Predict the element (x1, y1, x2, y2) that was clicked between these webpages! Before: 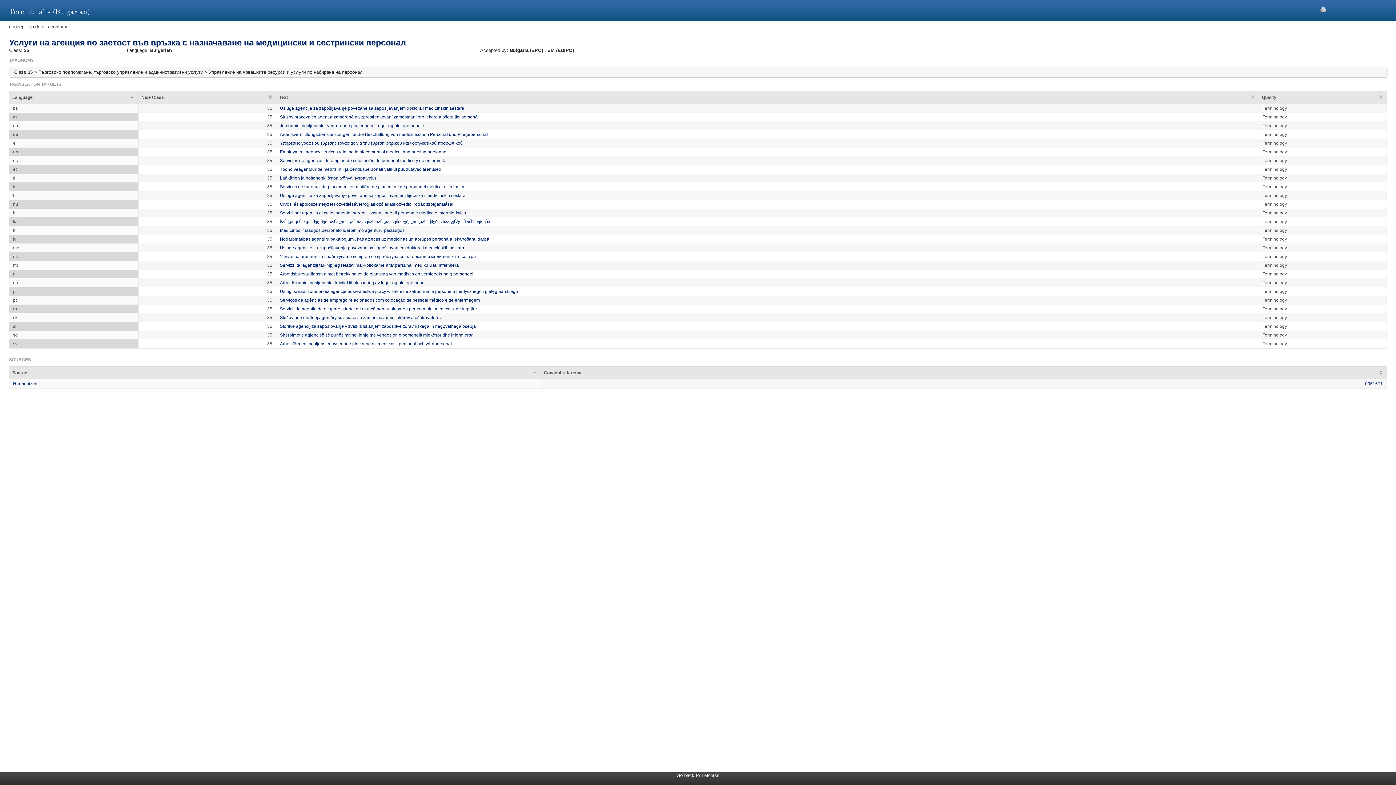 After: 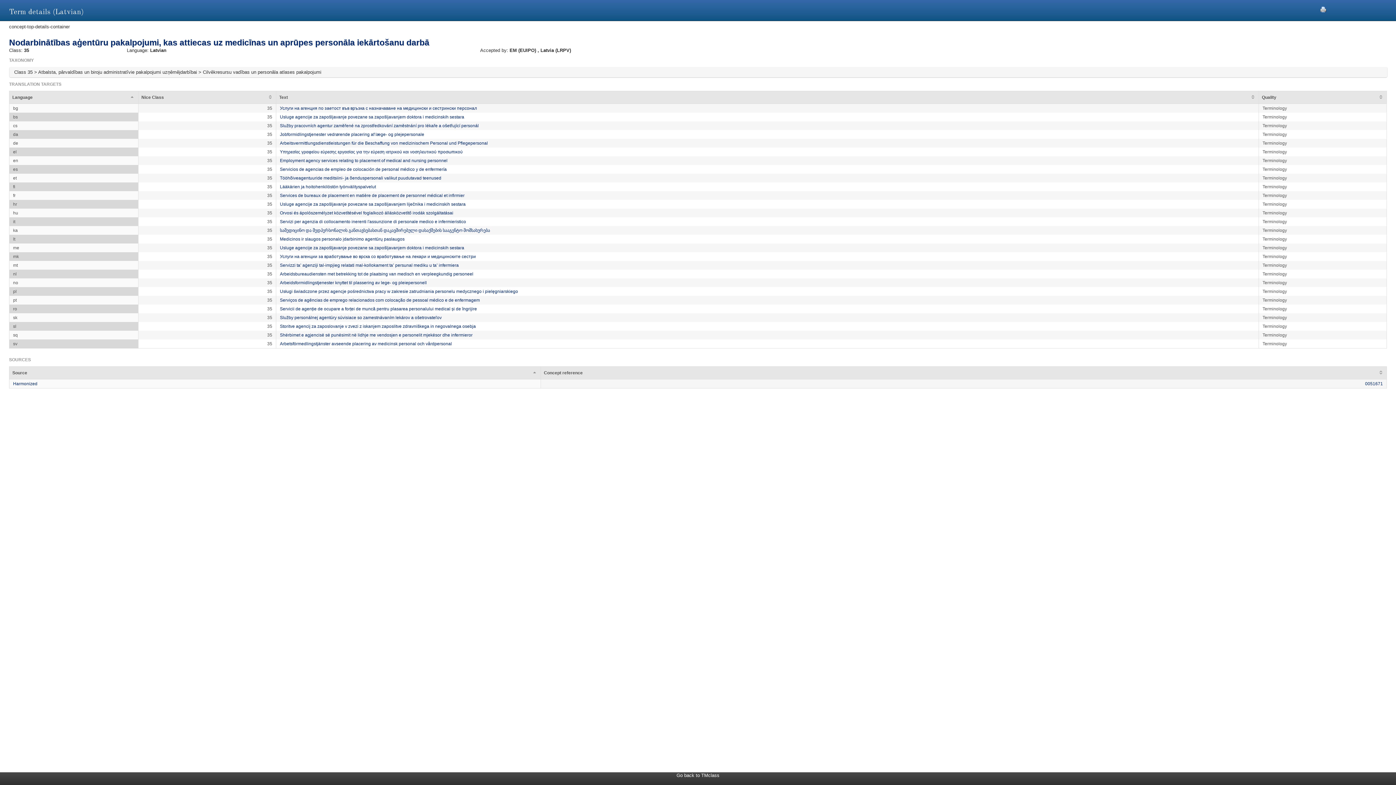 Action: label: Nodarbinātības aģentūru pakalpojumi, kas attiecas uz medicīnas un aprūpes personāla iekārtošanu darbā bbox: (280, 236, 489, 241)